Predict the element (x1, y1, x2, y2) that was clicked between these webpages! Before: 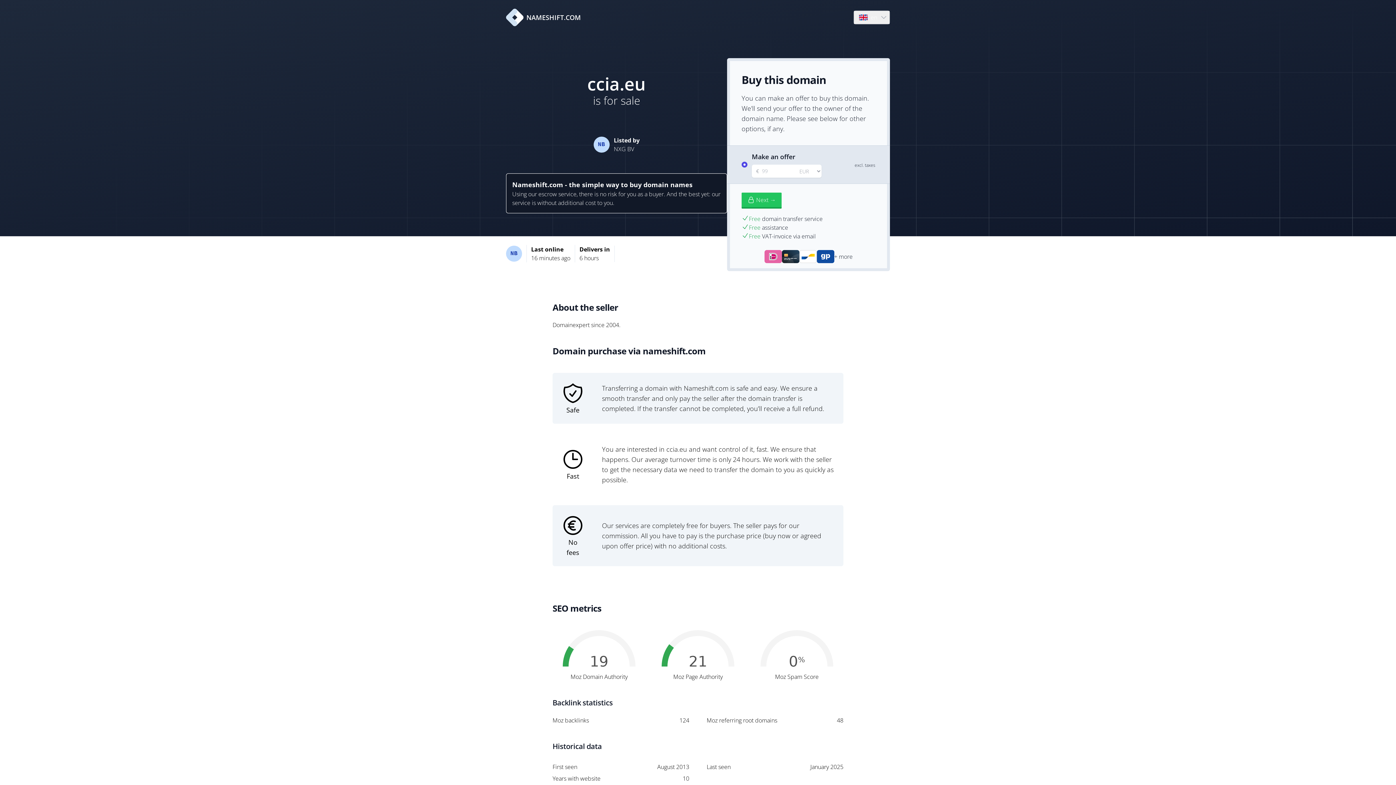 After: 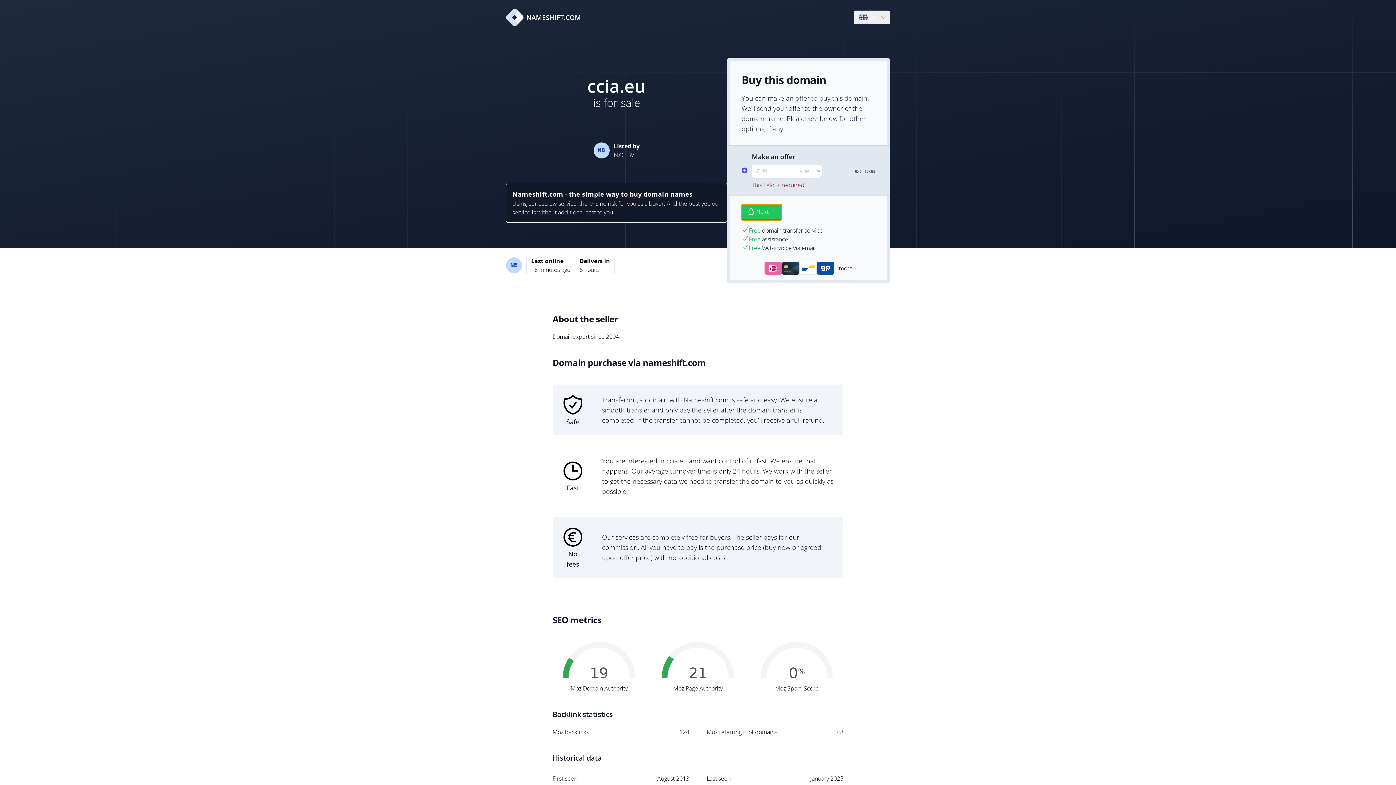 Action: label: Next → bbox: (741, 192, 781, 208)